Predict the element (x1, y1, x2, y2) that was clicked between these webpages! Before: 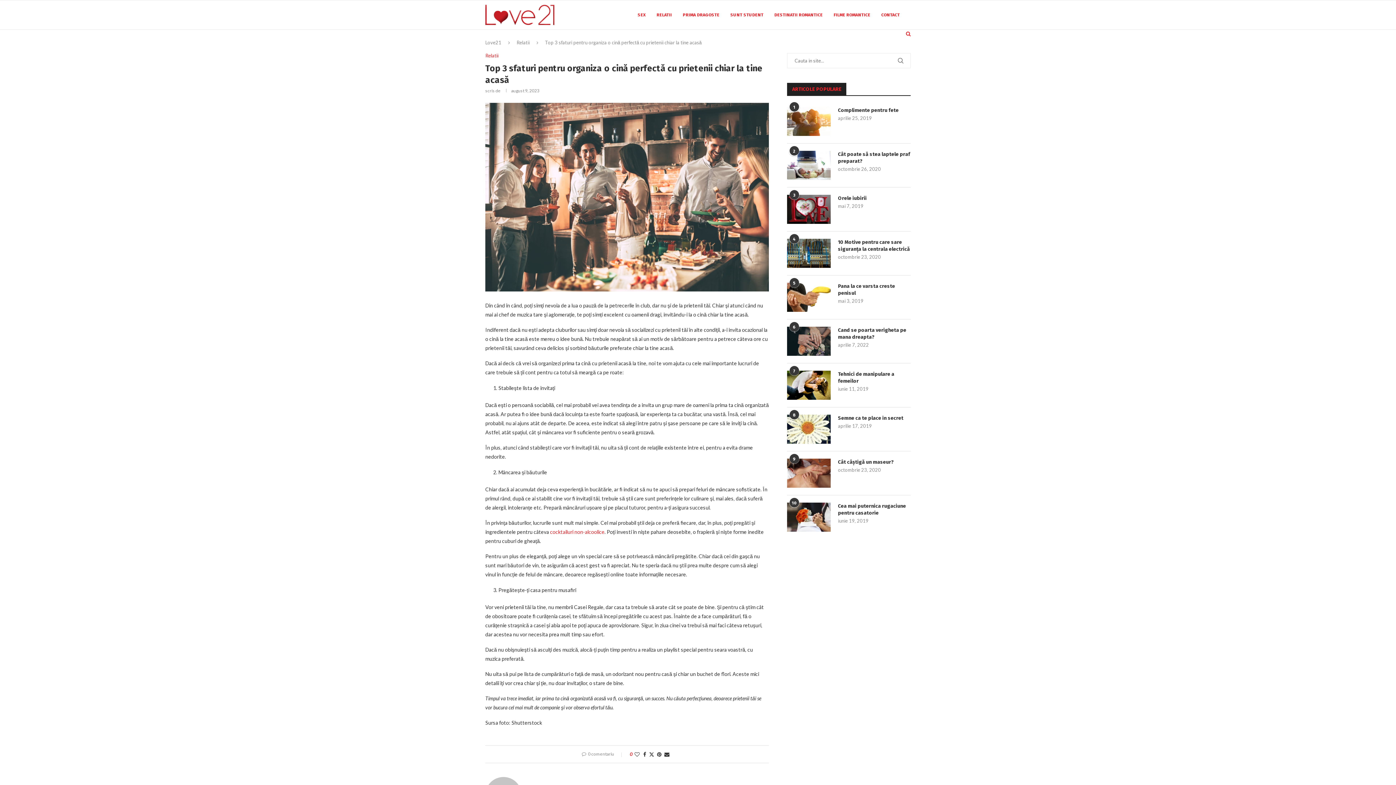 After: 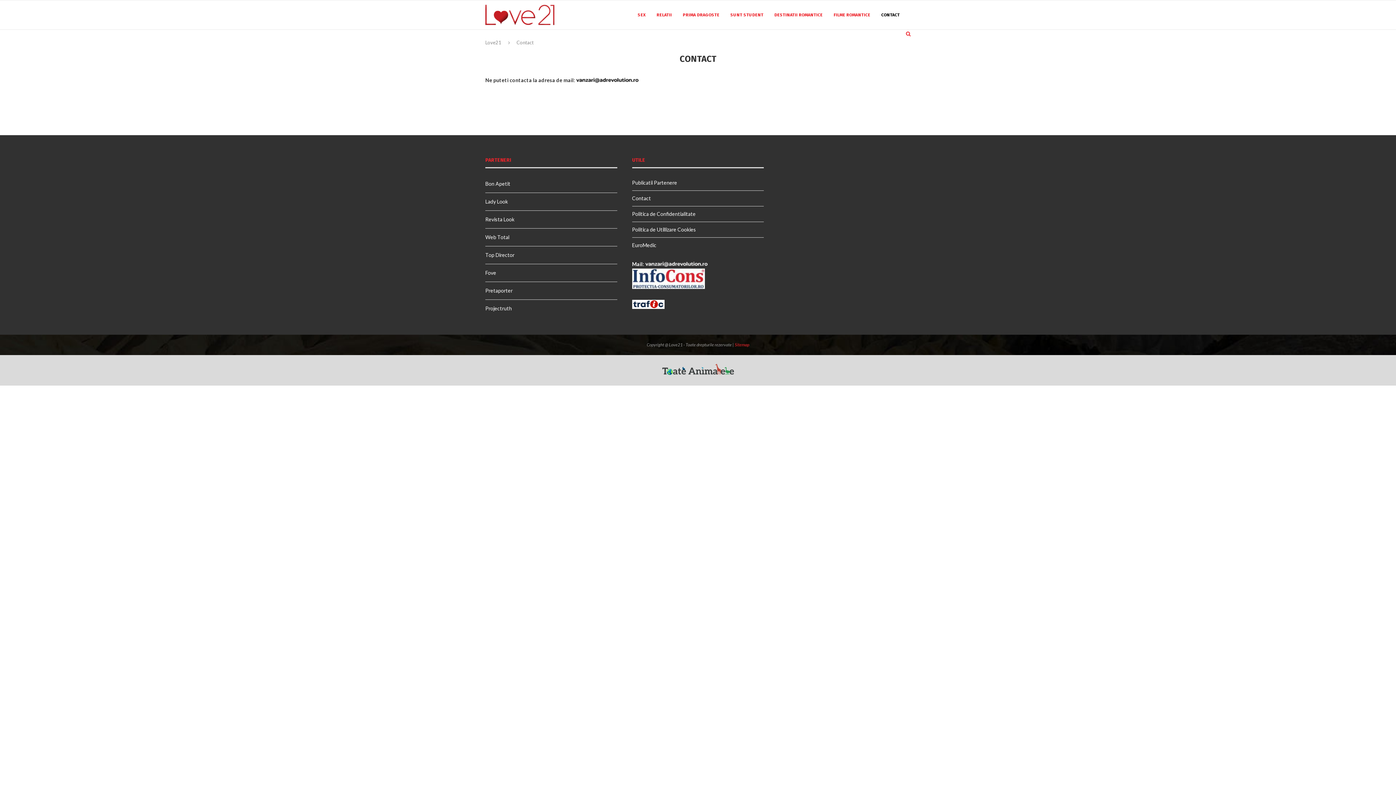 Action: bbox: (881, 0, 900, 29) label: CONTACT